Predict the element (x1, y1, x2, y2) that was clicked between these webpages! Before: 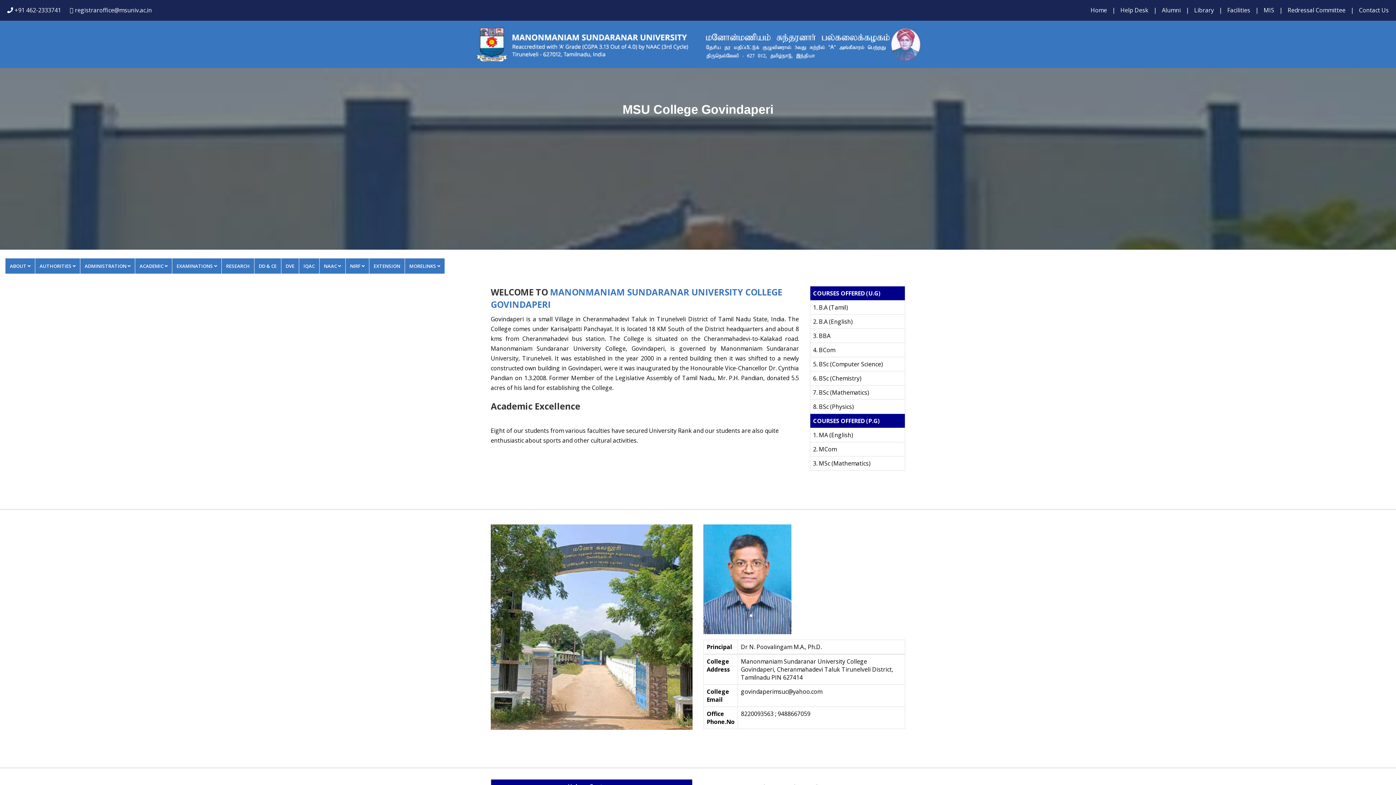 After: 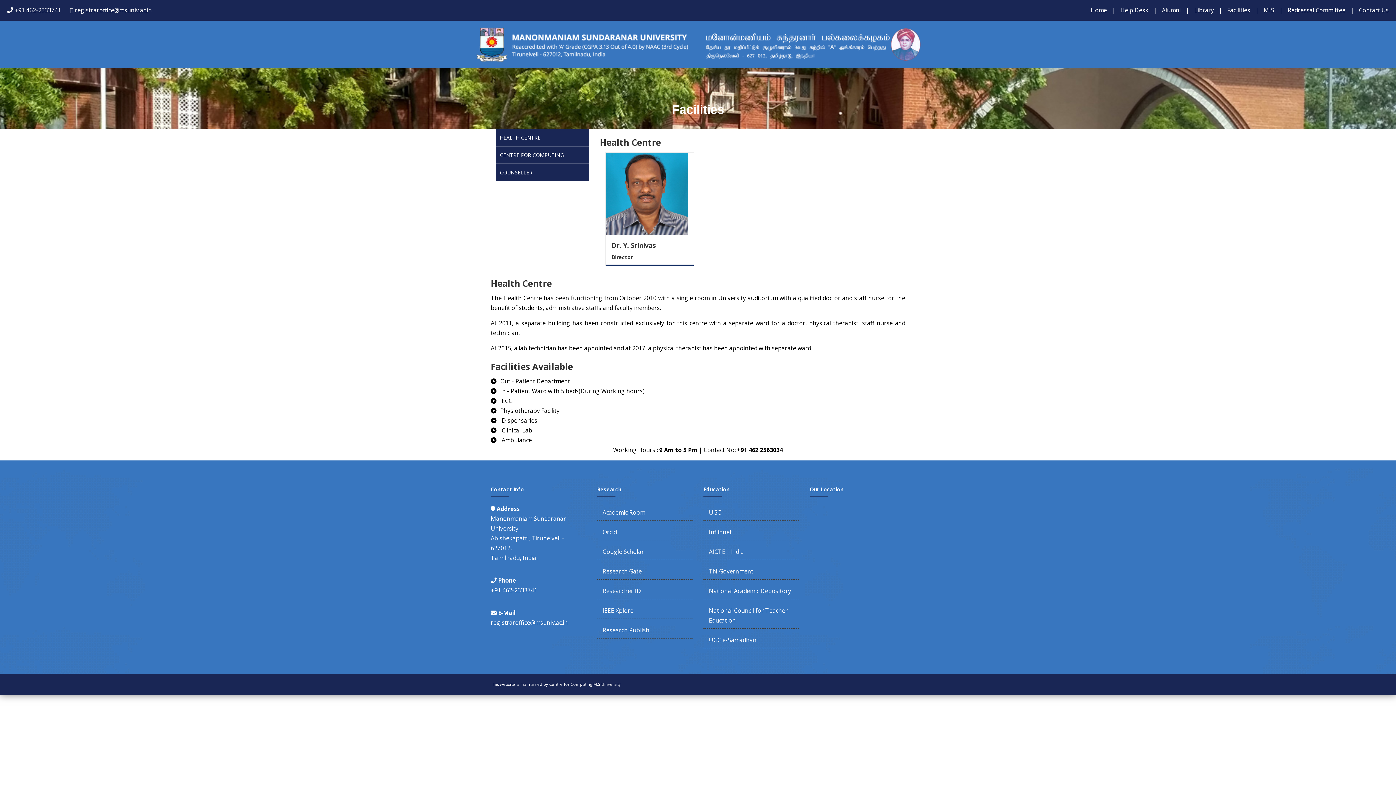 Action: bbox: (1227, 6, 1250, 14) label: Facilities